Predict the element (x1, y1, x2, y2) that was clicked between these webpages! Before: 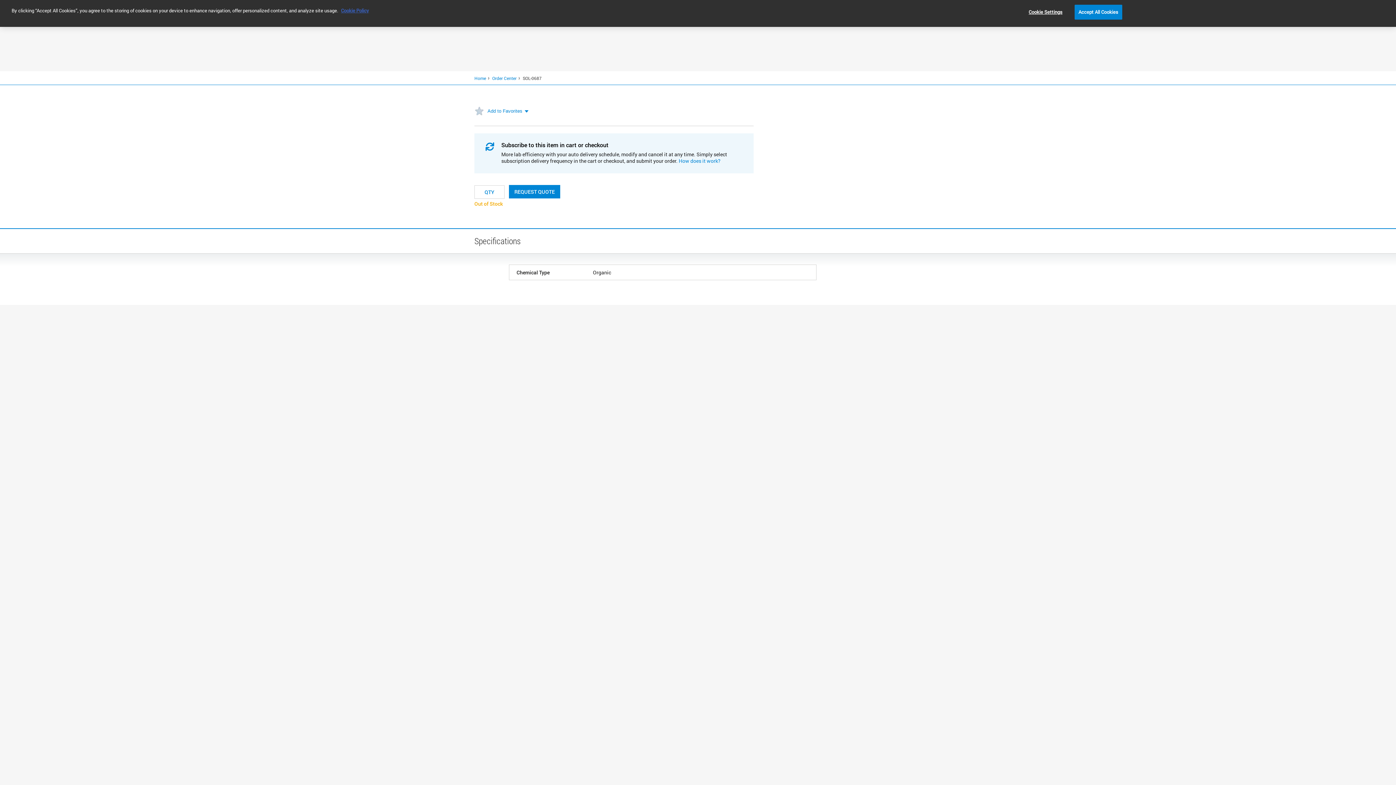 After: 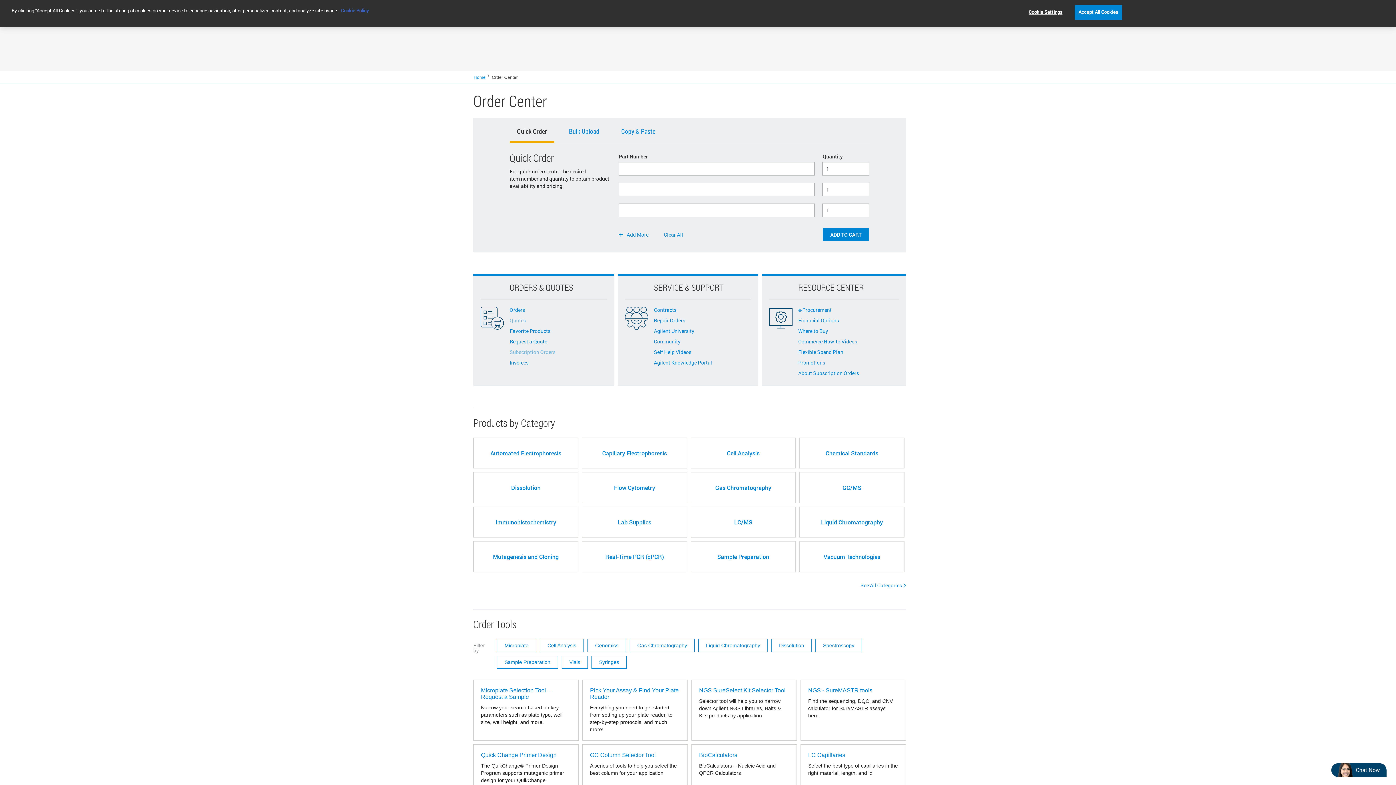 Action: label: Order Center bbox: (492, 48, 516, 54)